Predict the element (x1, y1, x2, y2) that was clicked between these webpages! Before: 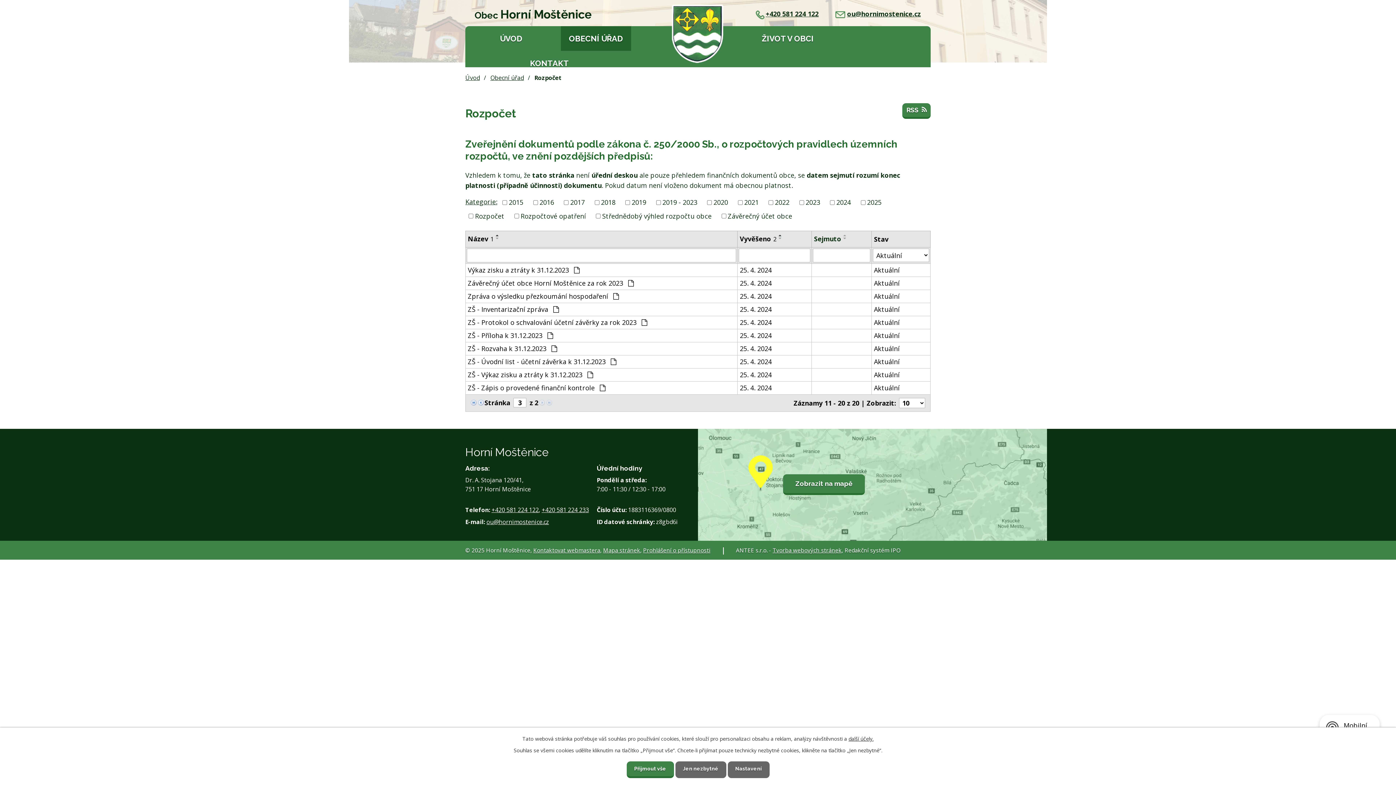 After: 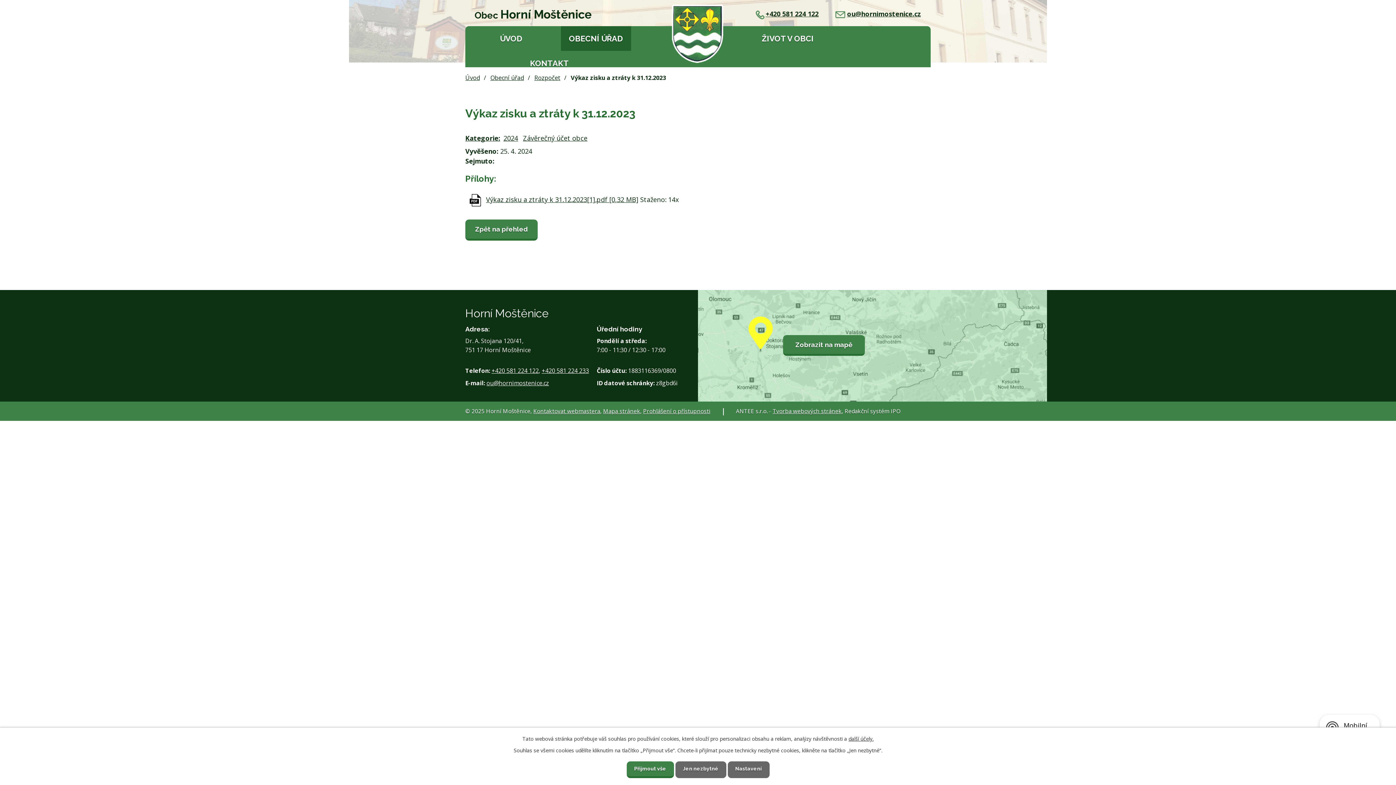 Action: label: 25. 4. 2024 bbox: (740, 265, 809, 275)